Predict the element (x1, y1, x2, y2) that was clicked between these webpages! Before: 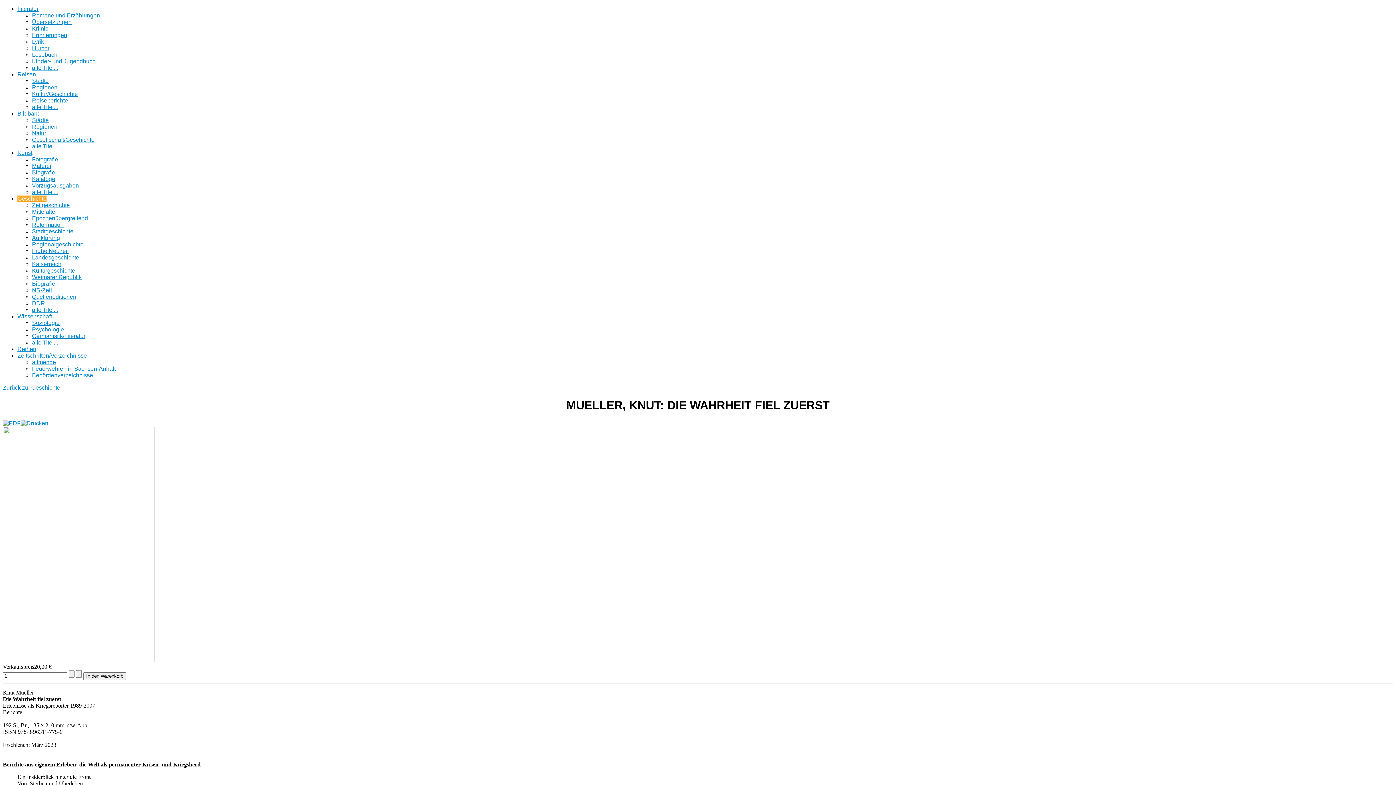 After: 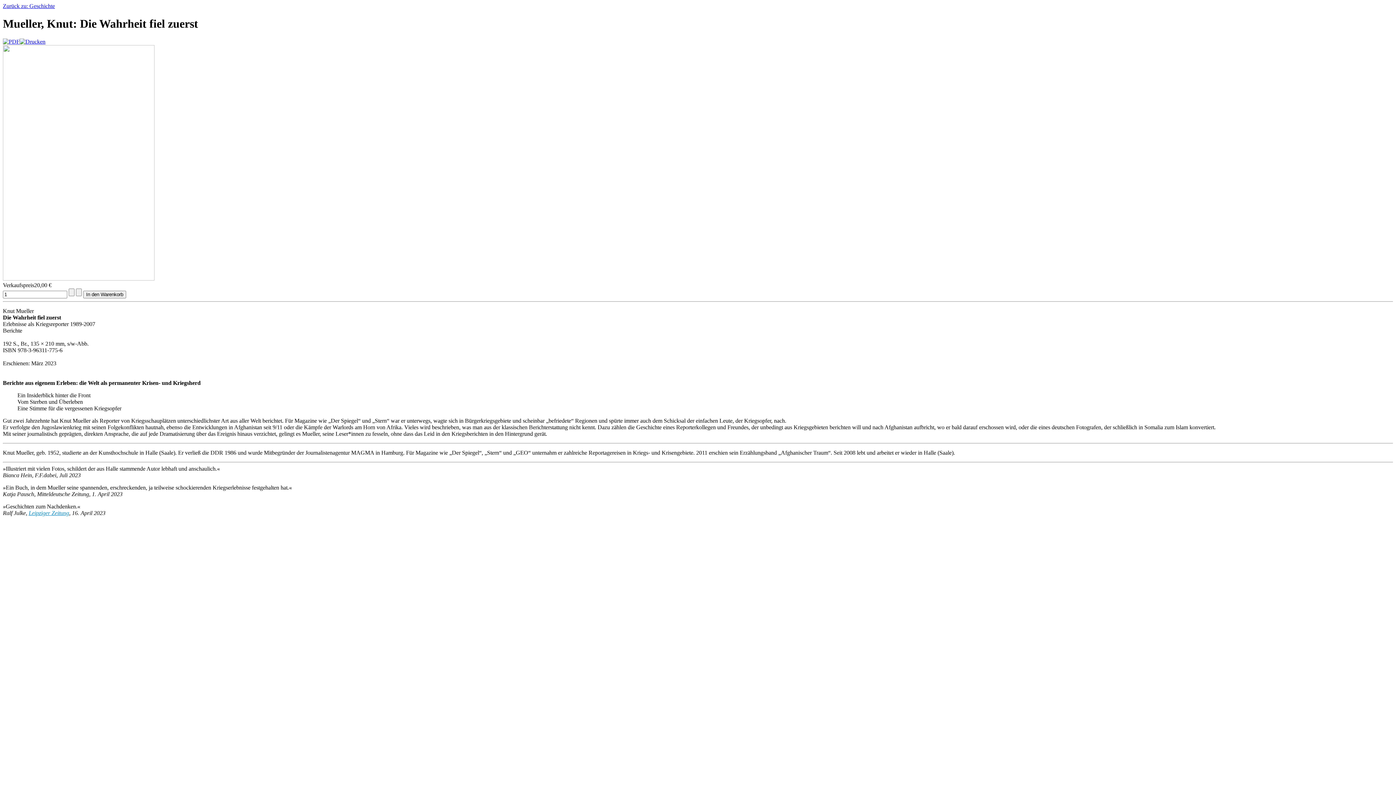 Action: bbox: (20, 420, 48, 426)